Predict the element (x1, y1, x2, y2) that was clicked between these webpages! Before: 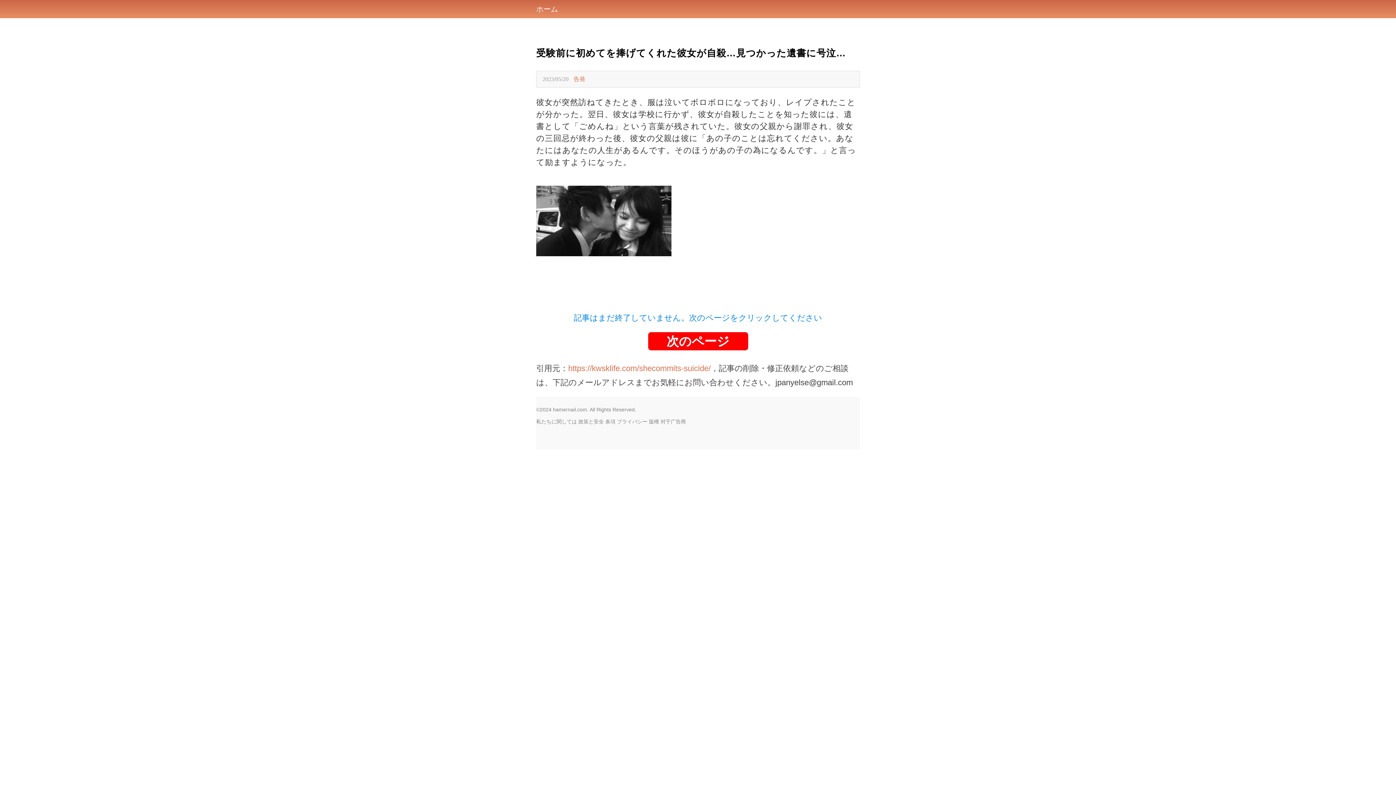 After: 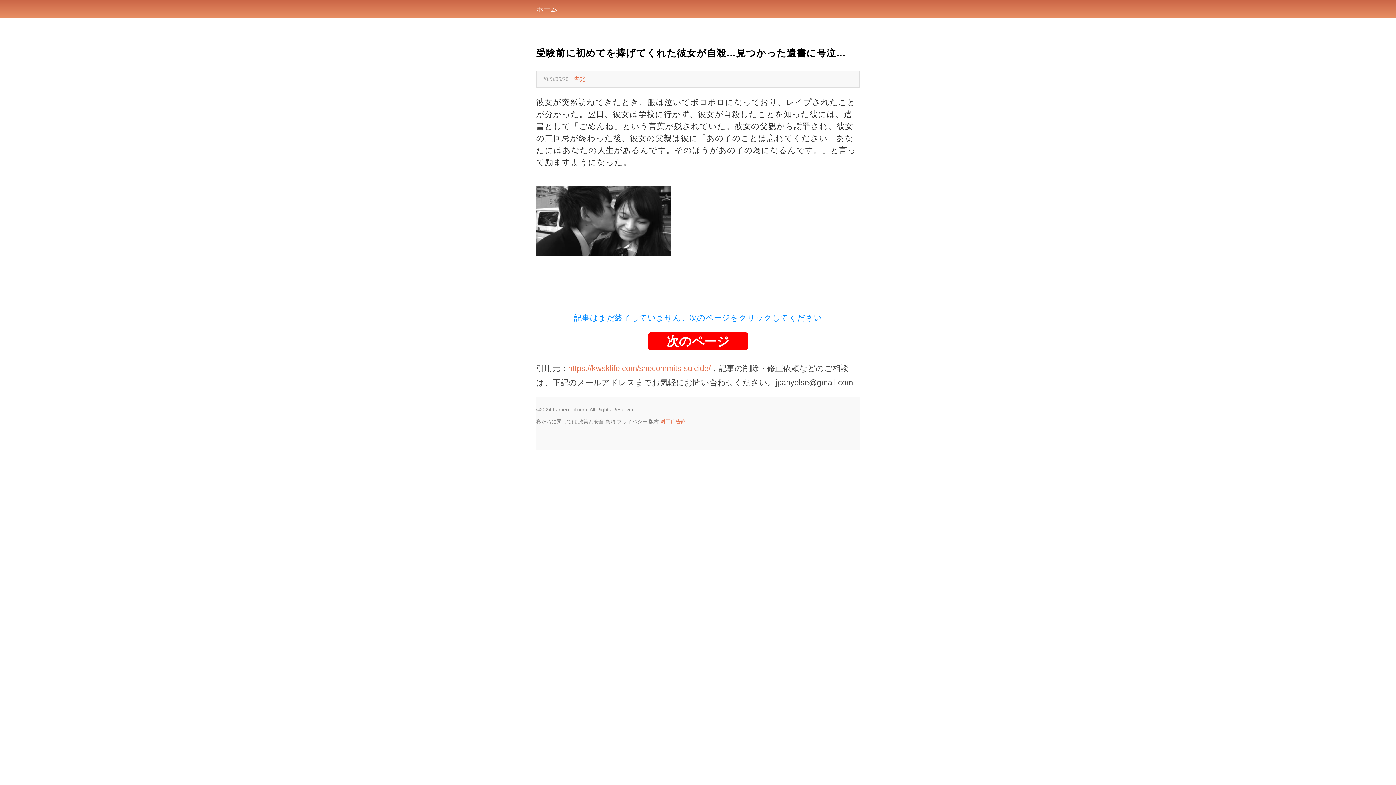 Action: label: 对于广告商 bbox: (660, 418, 686, 424)